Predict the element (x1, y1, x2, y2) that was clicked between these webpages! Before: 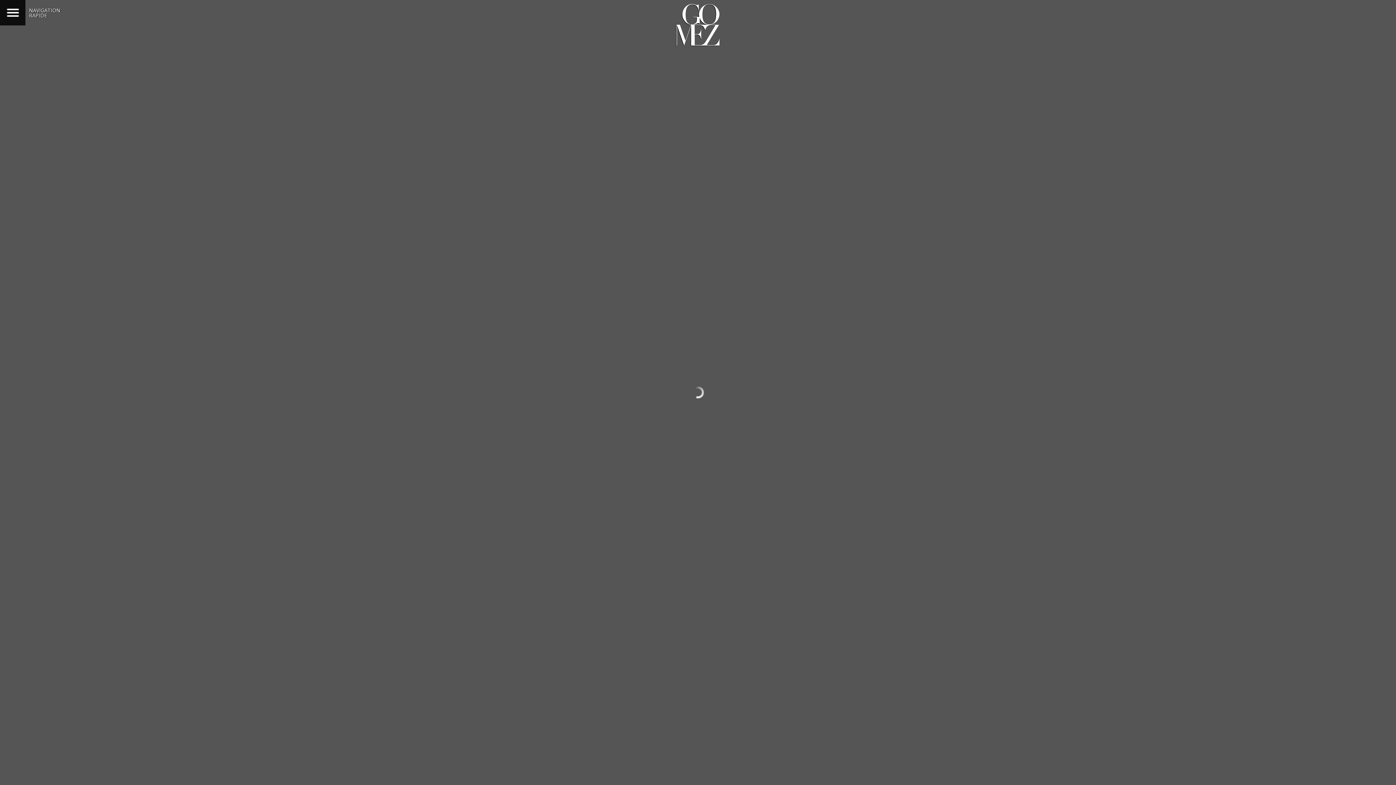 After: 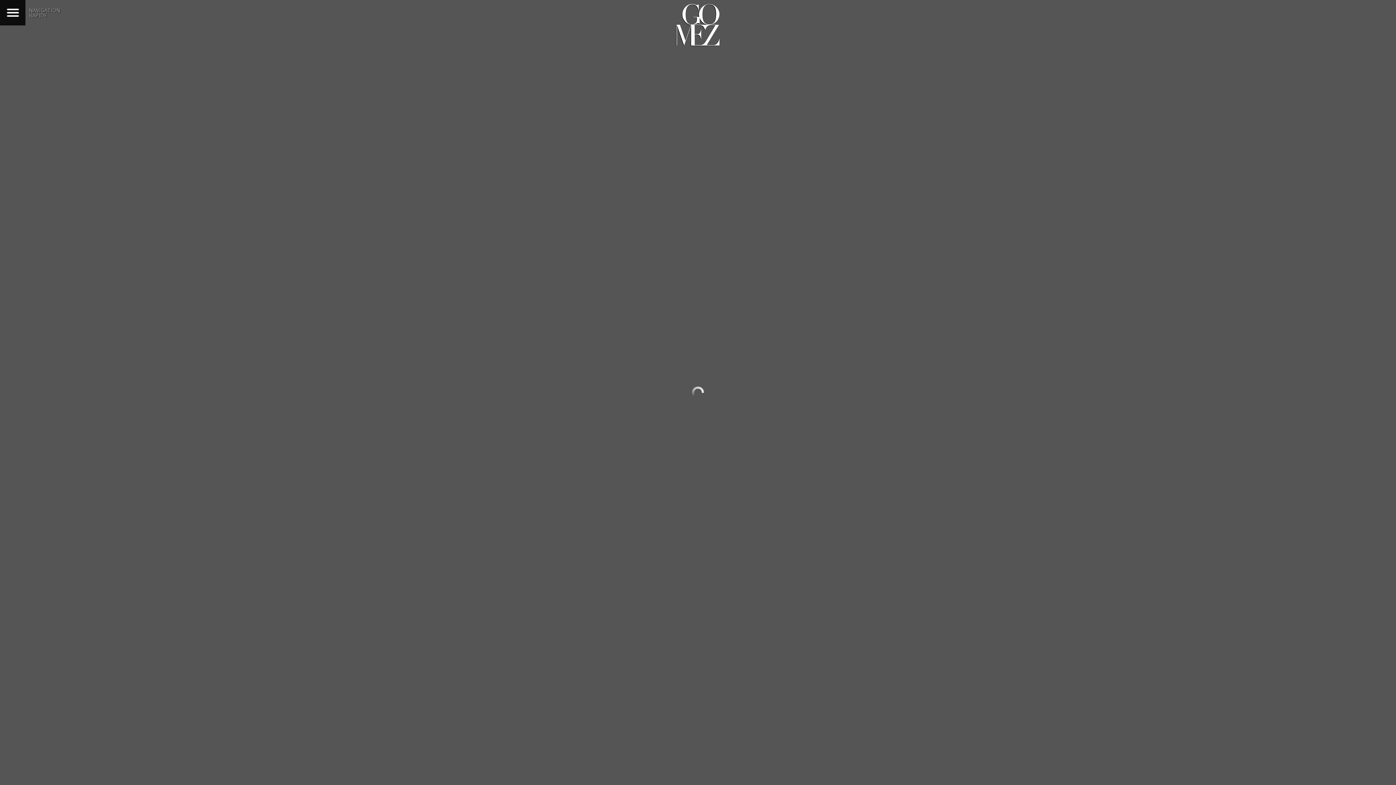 Action: label: NAVIGATION
RAPIDE bbox: (0, 0, 25, 25)